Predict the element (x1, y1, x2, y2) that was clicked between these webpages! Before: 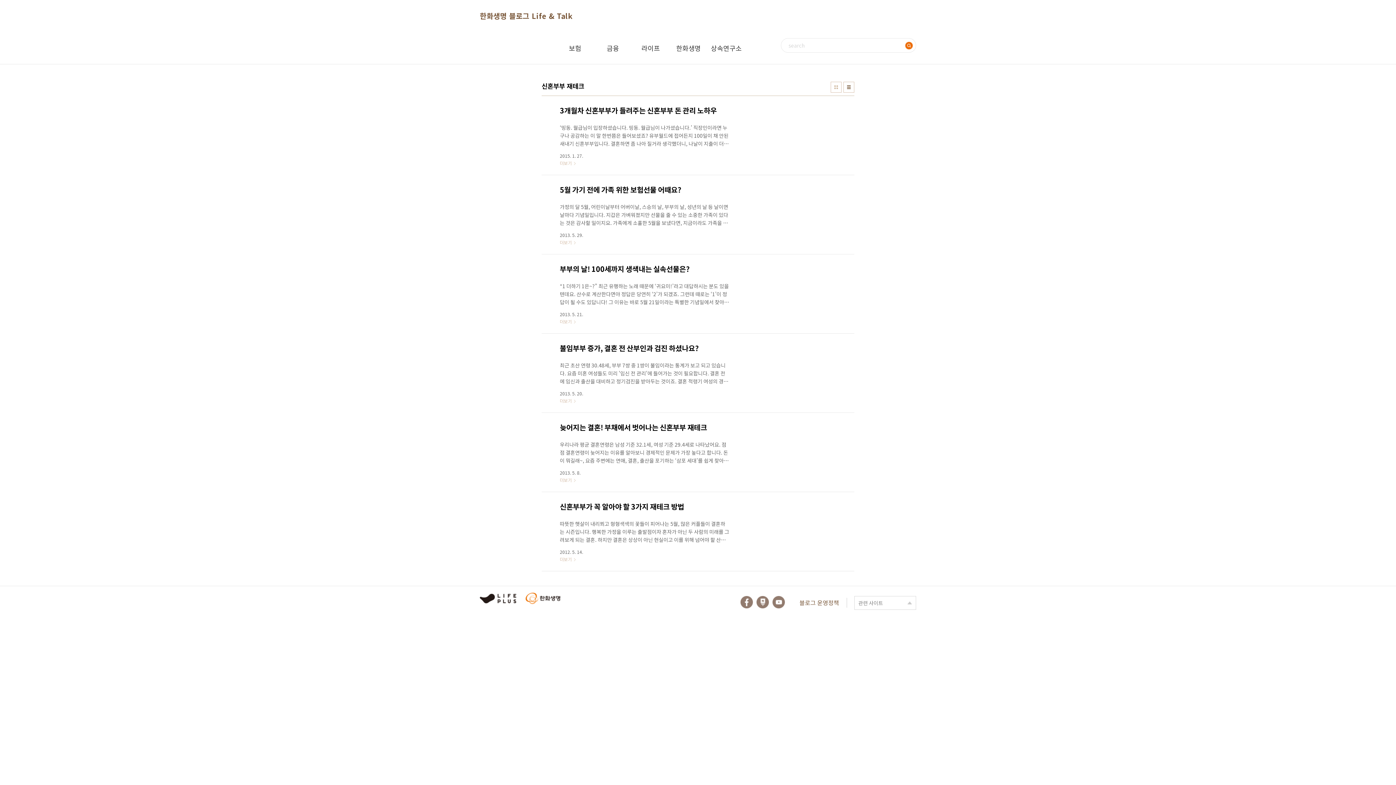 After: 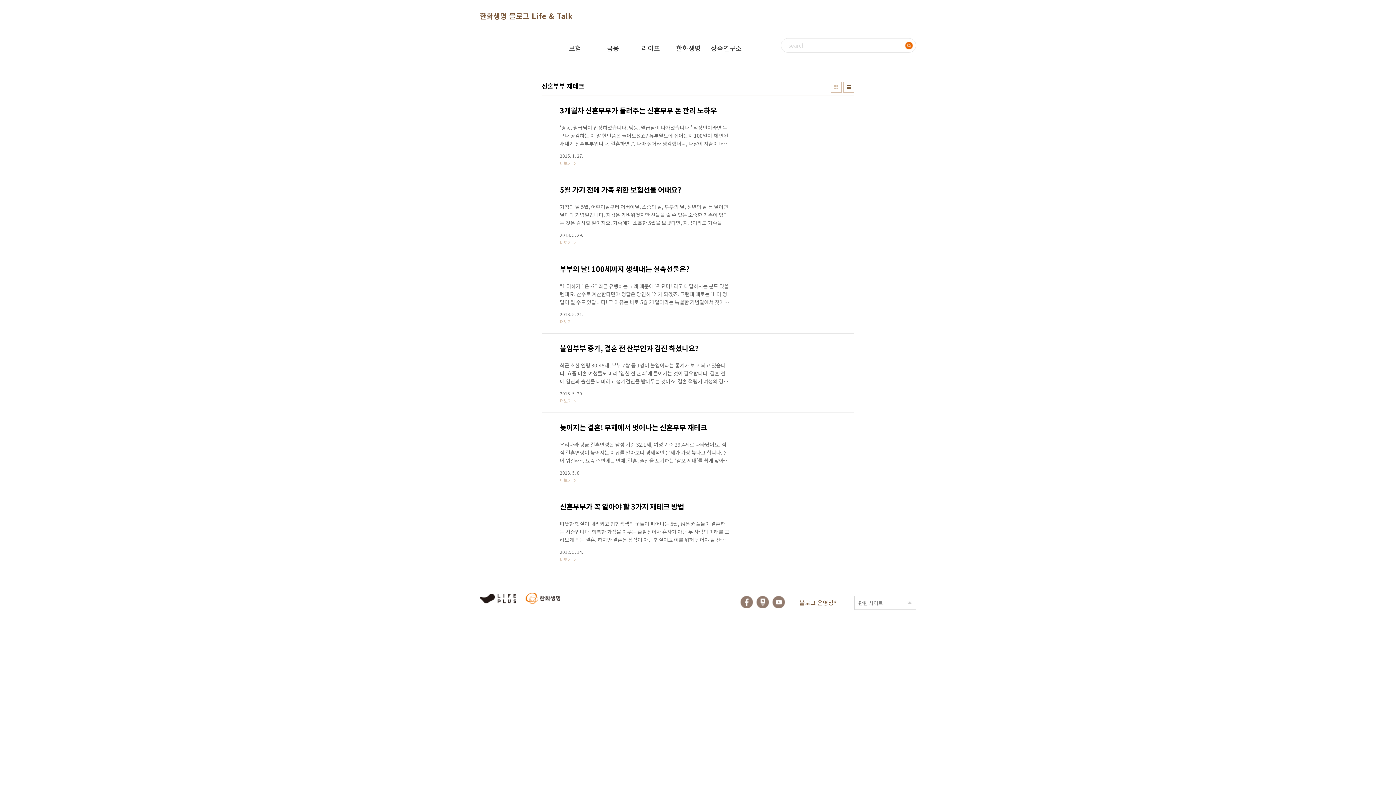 Action: bbox: (740, 595, 753, 604)